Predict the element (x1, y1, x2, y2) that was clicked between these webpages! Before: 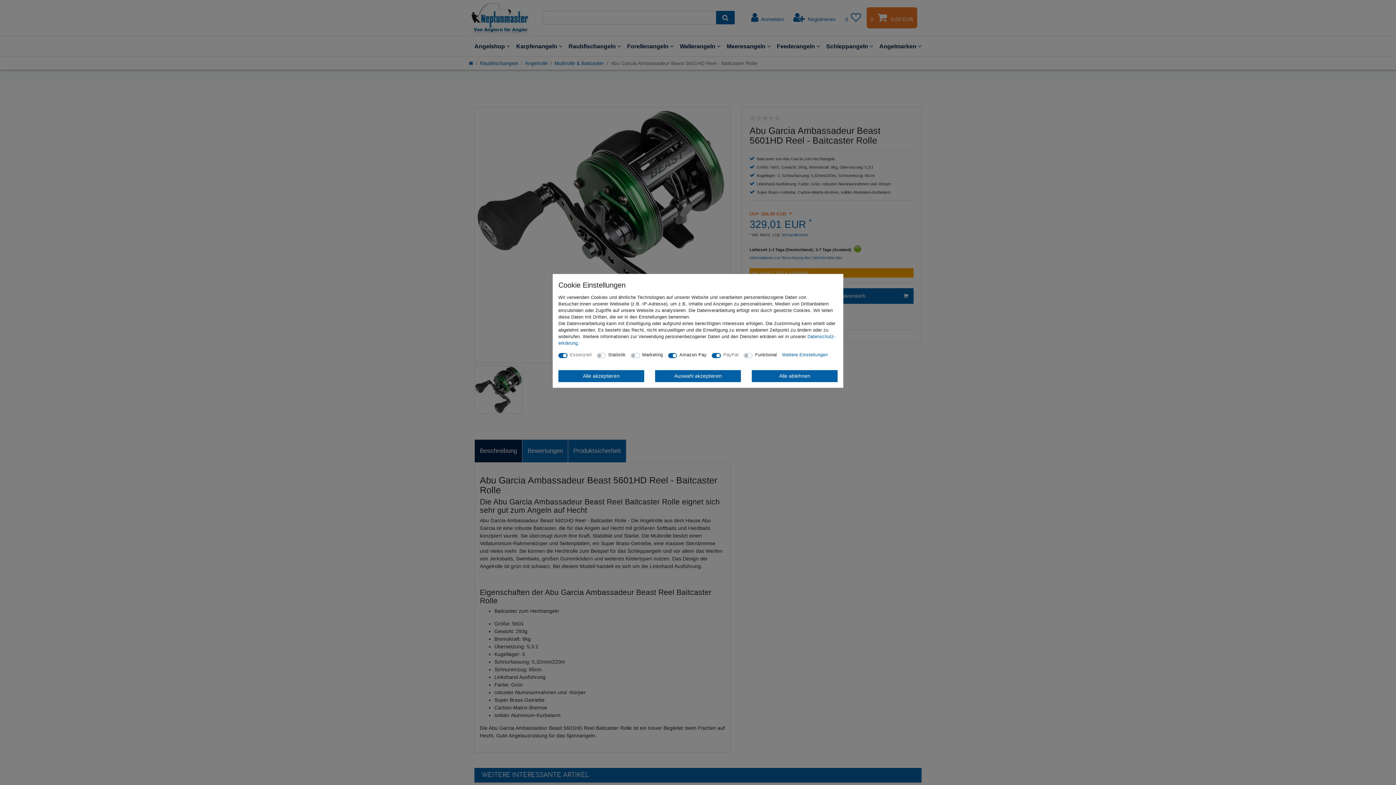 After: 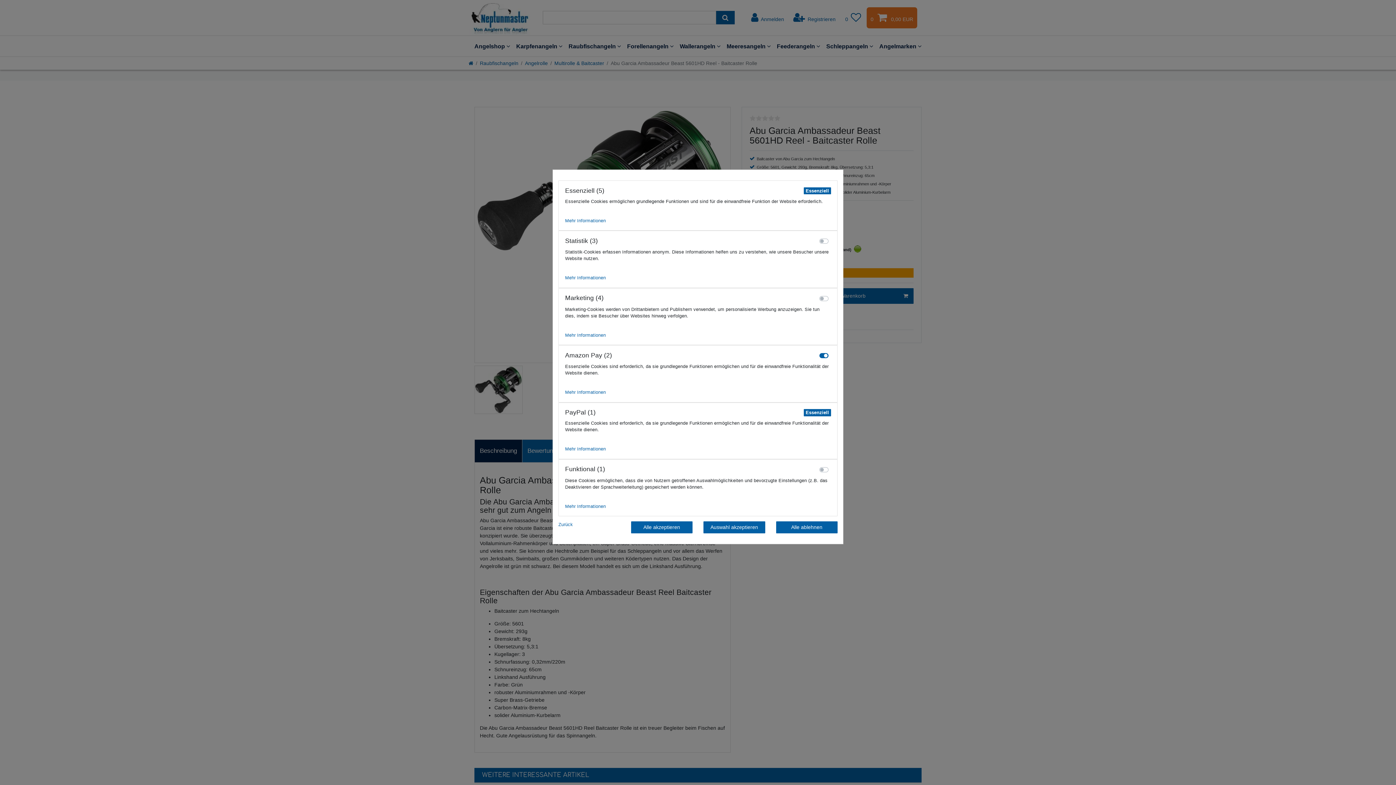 Action: bbox: (782, 351, 828, 359) label: Weitere Einstellungen